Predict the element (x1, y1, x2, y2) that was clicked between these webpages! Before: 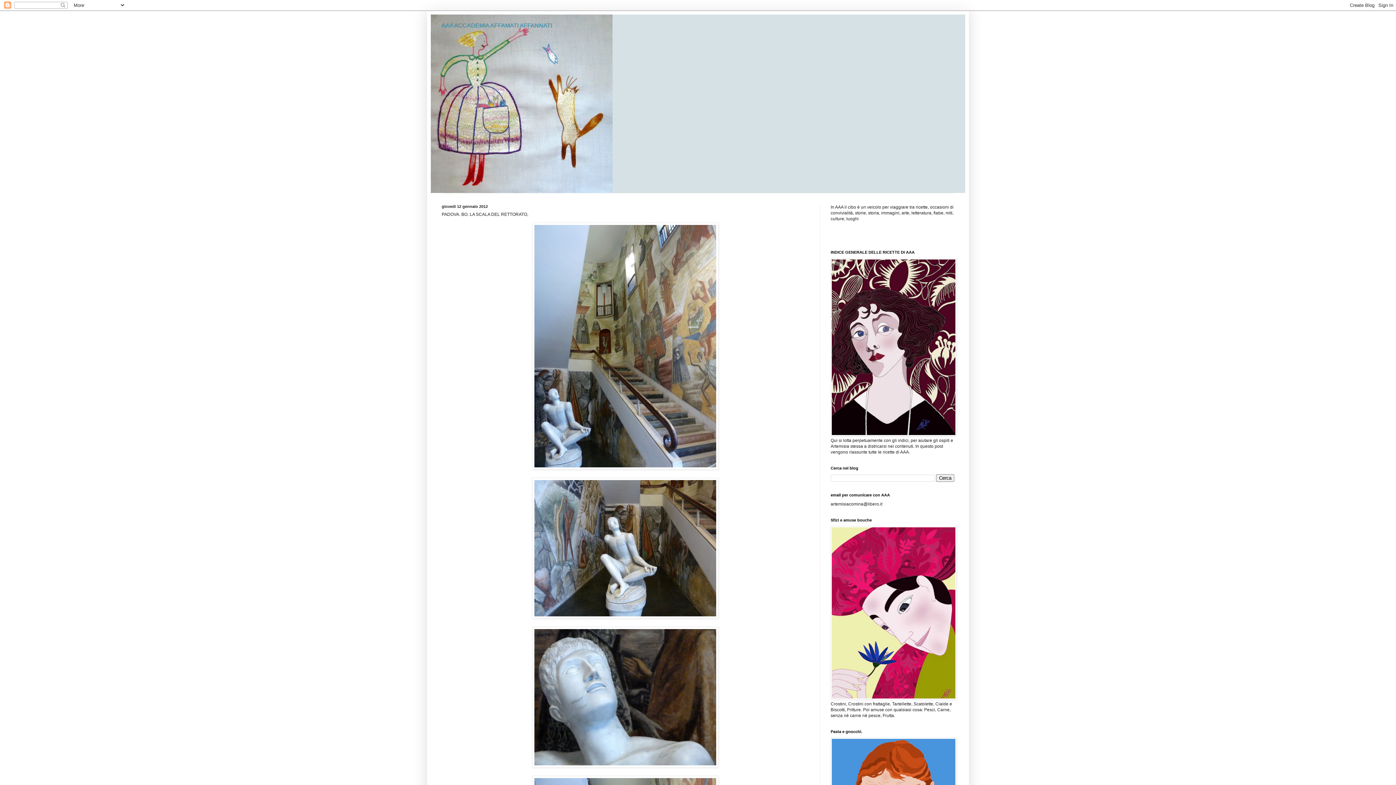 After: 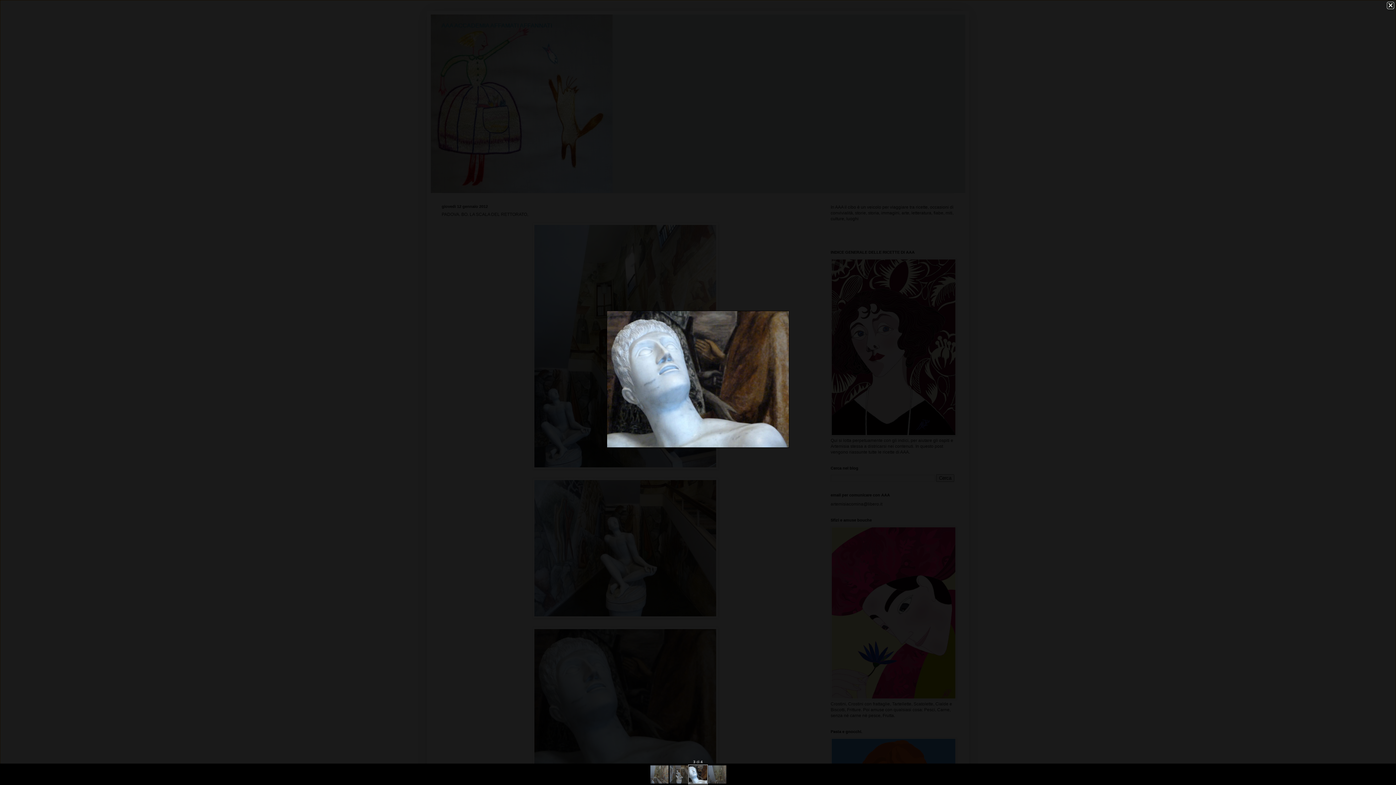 Action: bbox: (532, 763, 718, 769)